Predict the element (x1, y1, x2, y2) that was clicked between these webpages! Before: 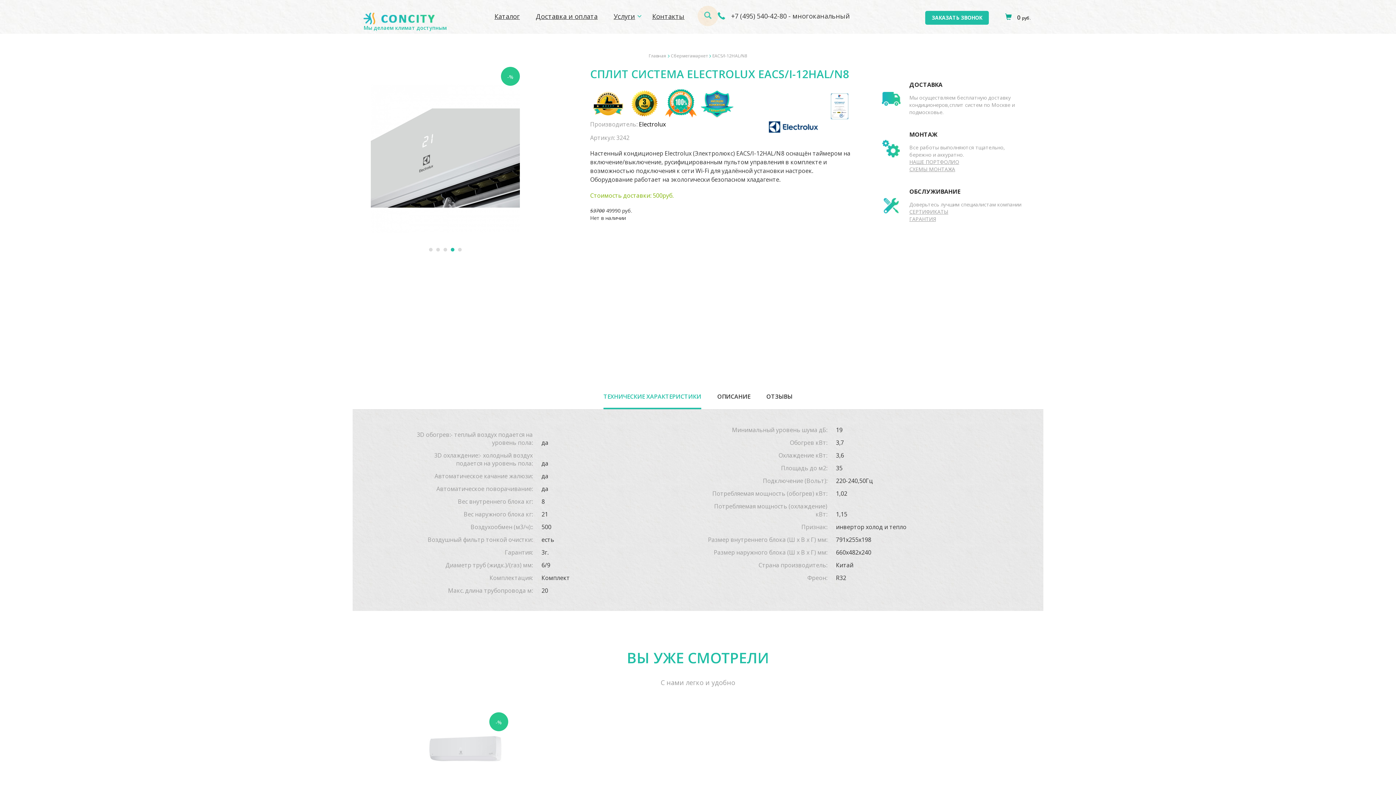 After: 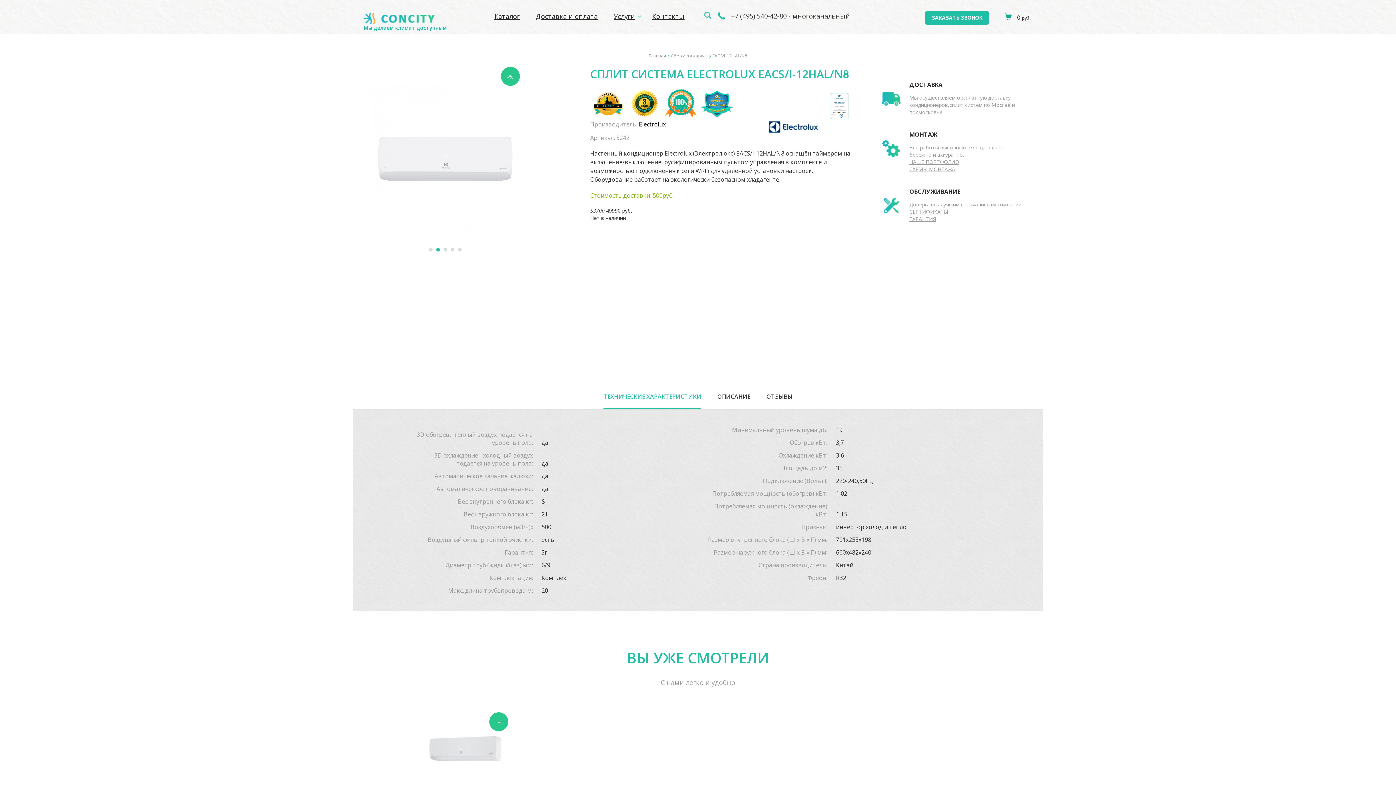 Action: bbox: (729, 11, 786, 20) label:  +7 (495) 540-42-80